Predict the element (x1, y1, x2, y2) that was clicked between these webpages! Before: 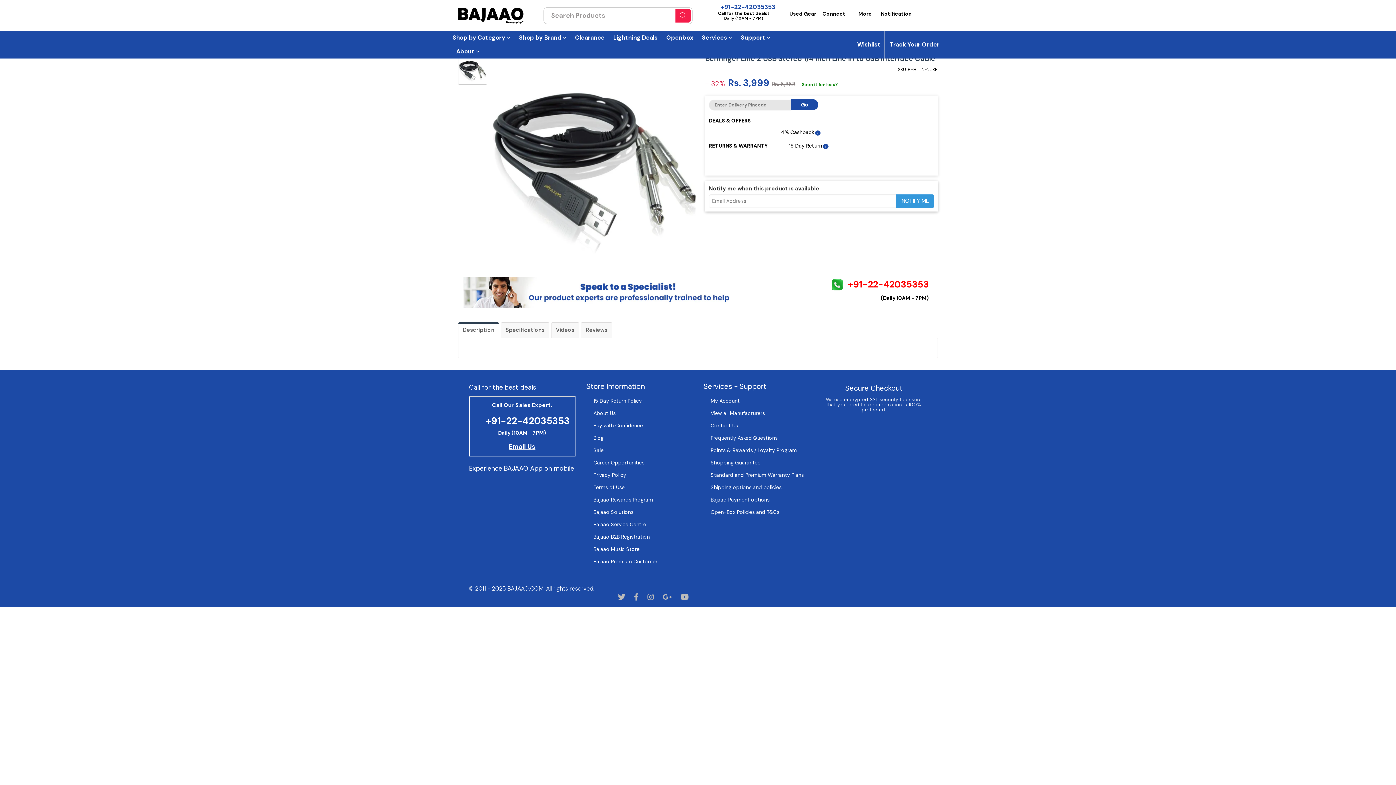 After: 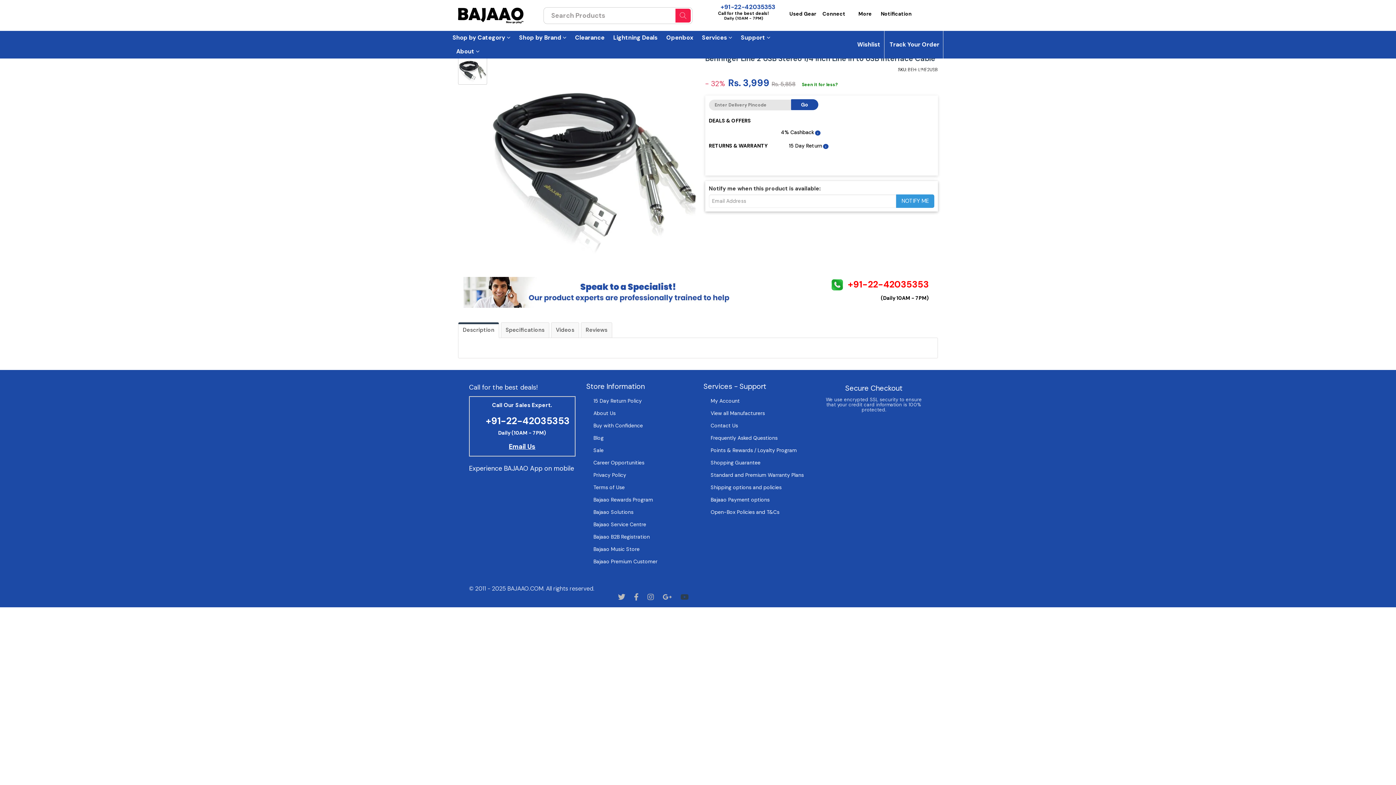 Action: bbox: (680, 592, 689, 602)